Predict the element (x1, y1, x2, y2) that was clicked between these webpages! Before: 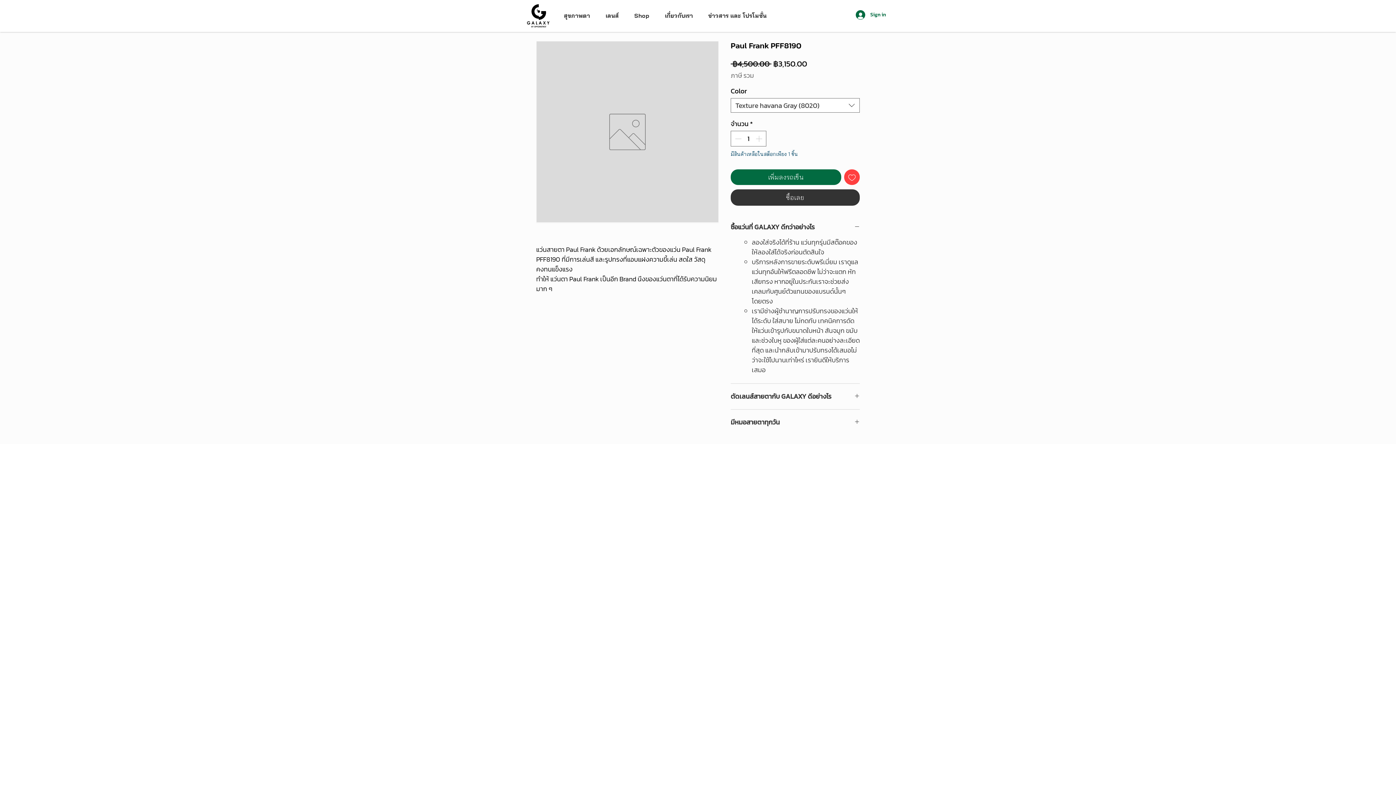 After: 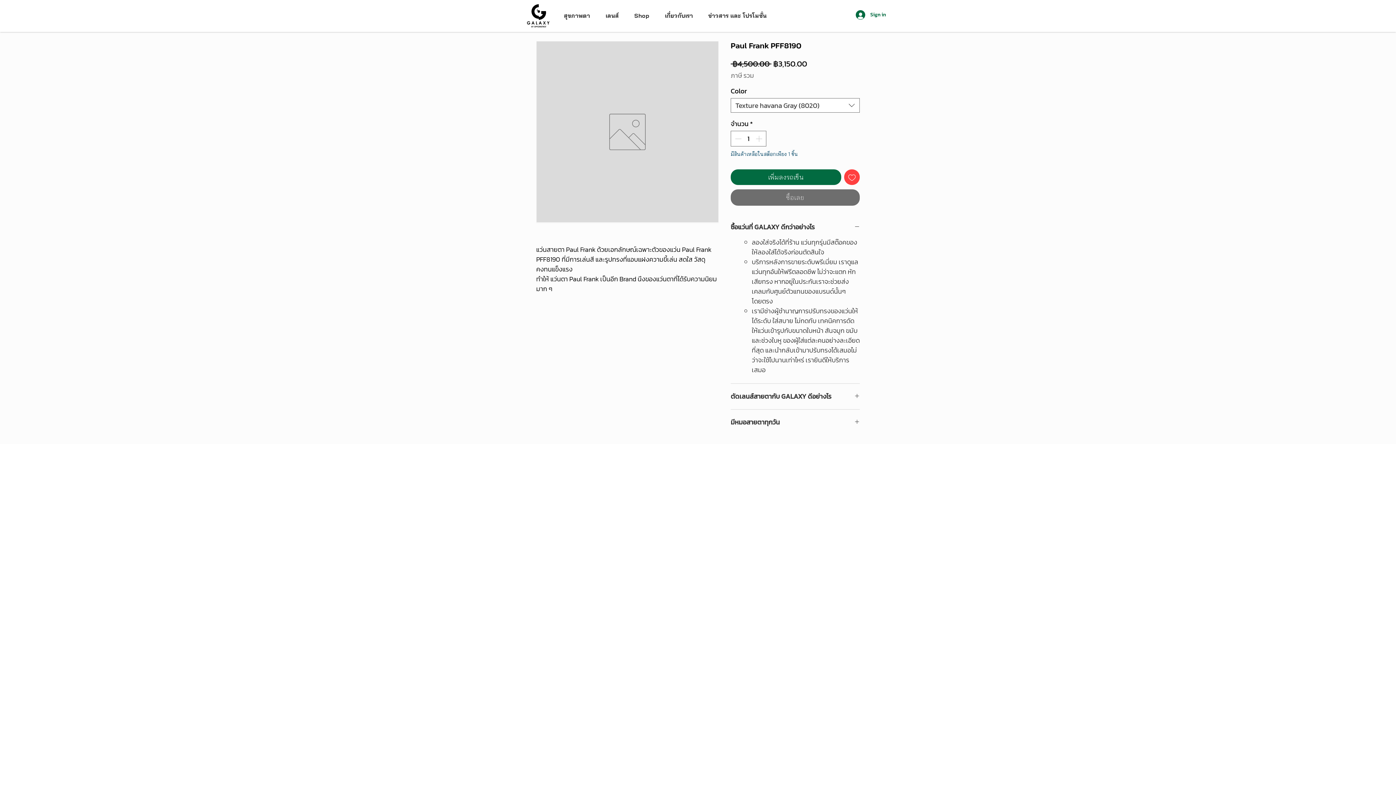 Action: label: ซื้อเลย bbox: (730, 189, 860, 205)